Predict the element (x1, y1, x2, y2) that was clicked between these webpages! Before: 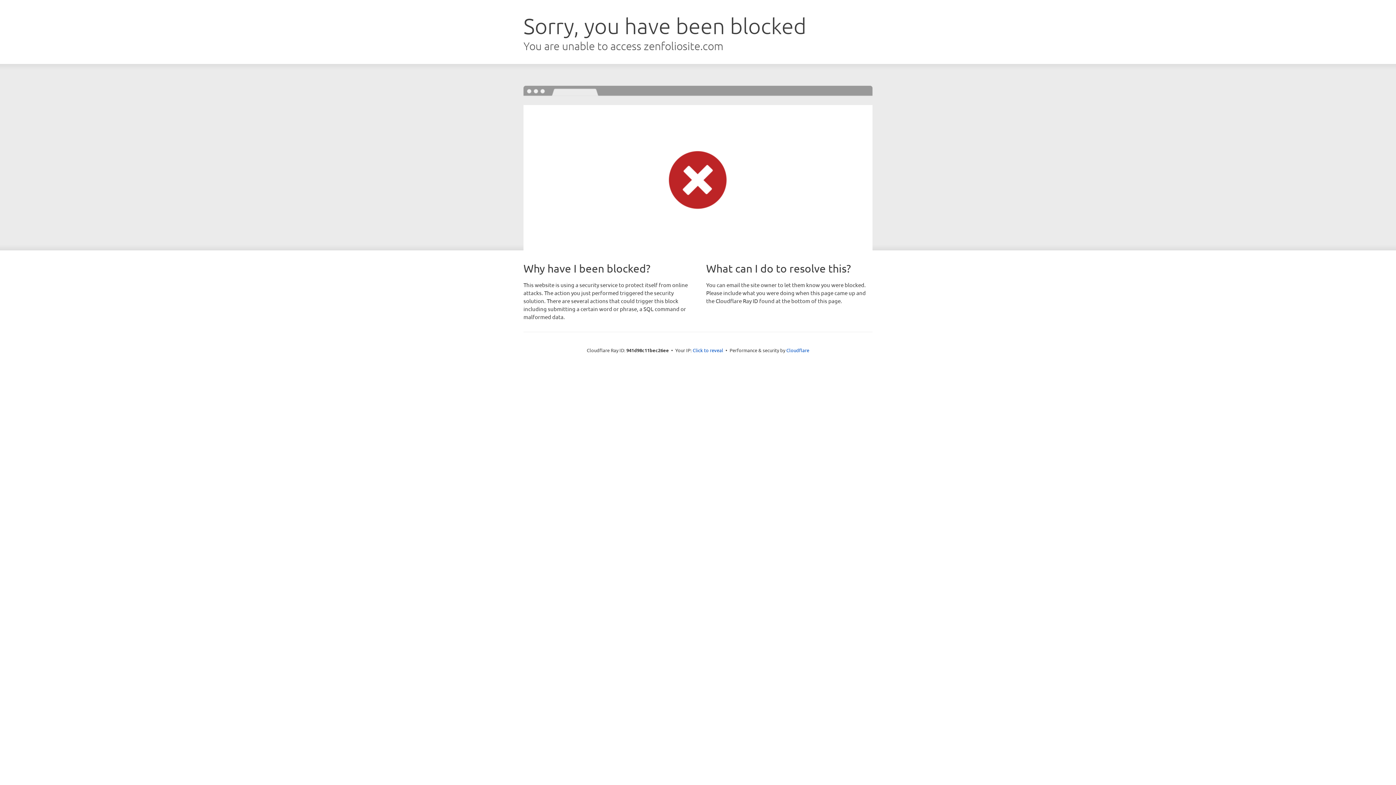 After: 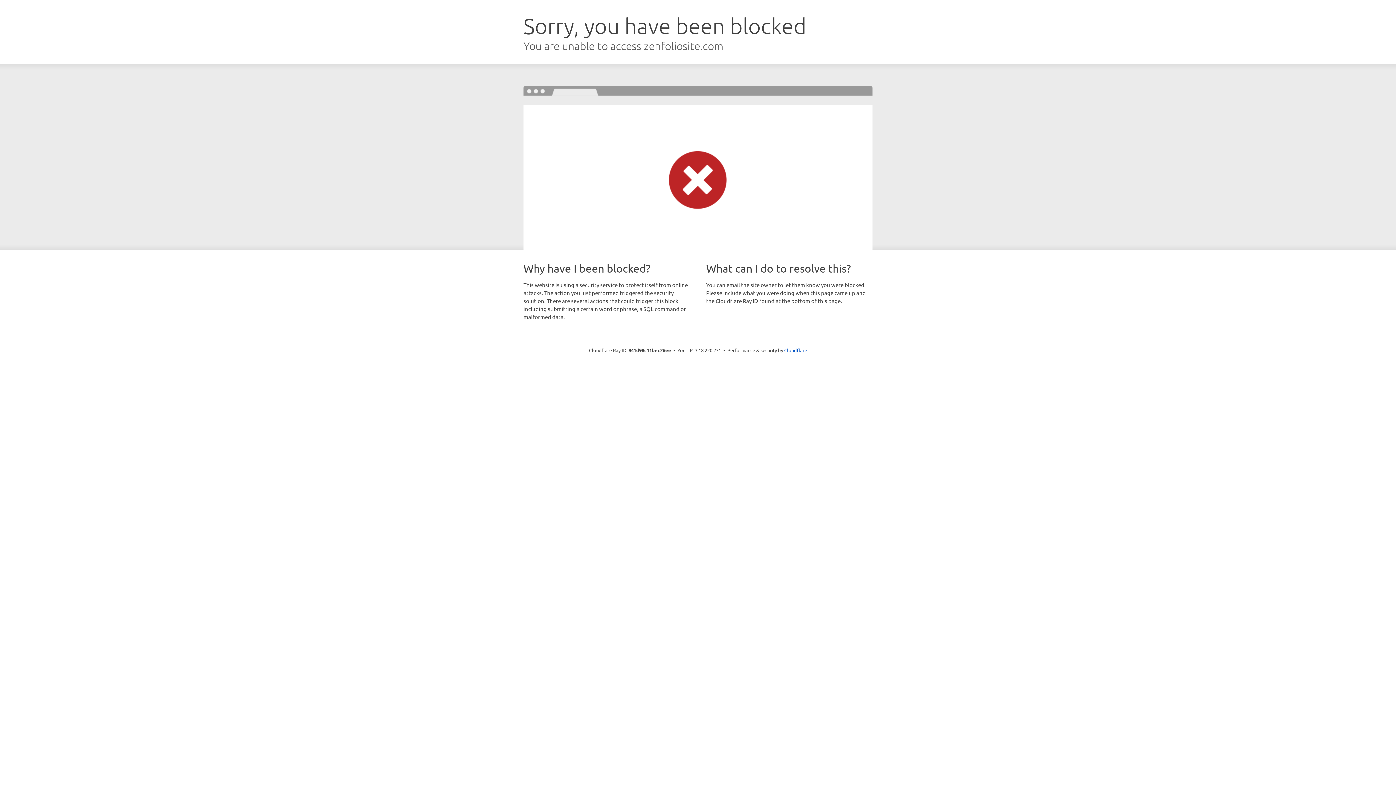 Action: bbox: (692, 346, 723, 353) label: Click to reveal